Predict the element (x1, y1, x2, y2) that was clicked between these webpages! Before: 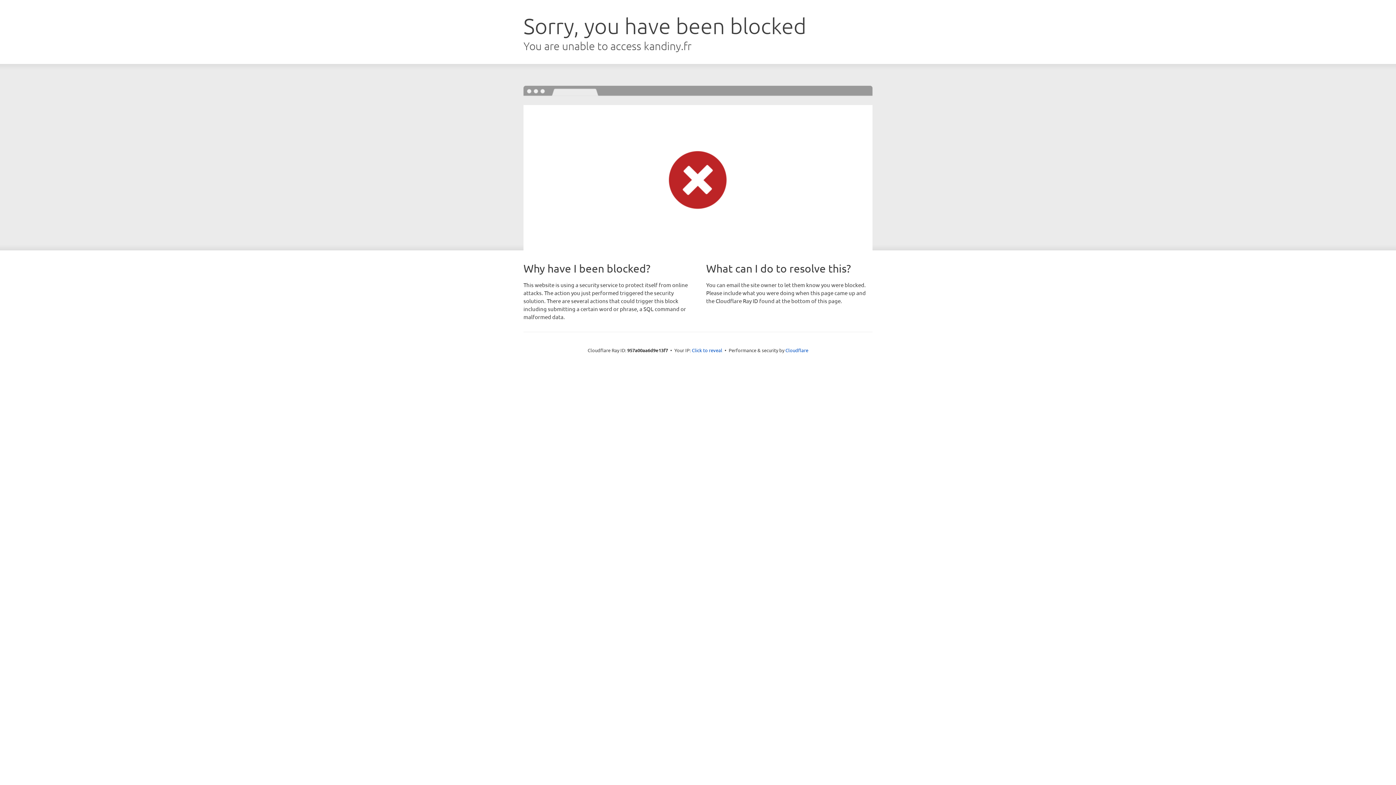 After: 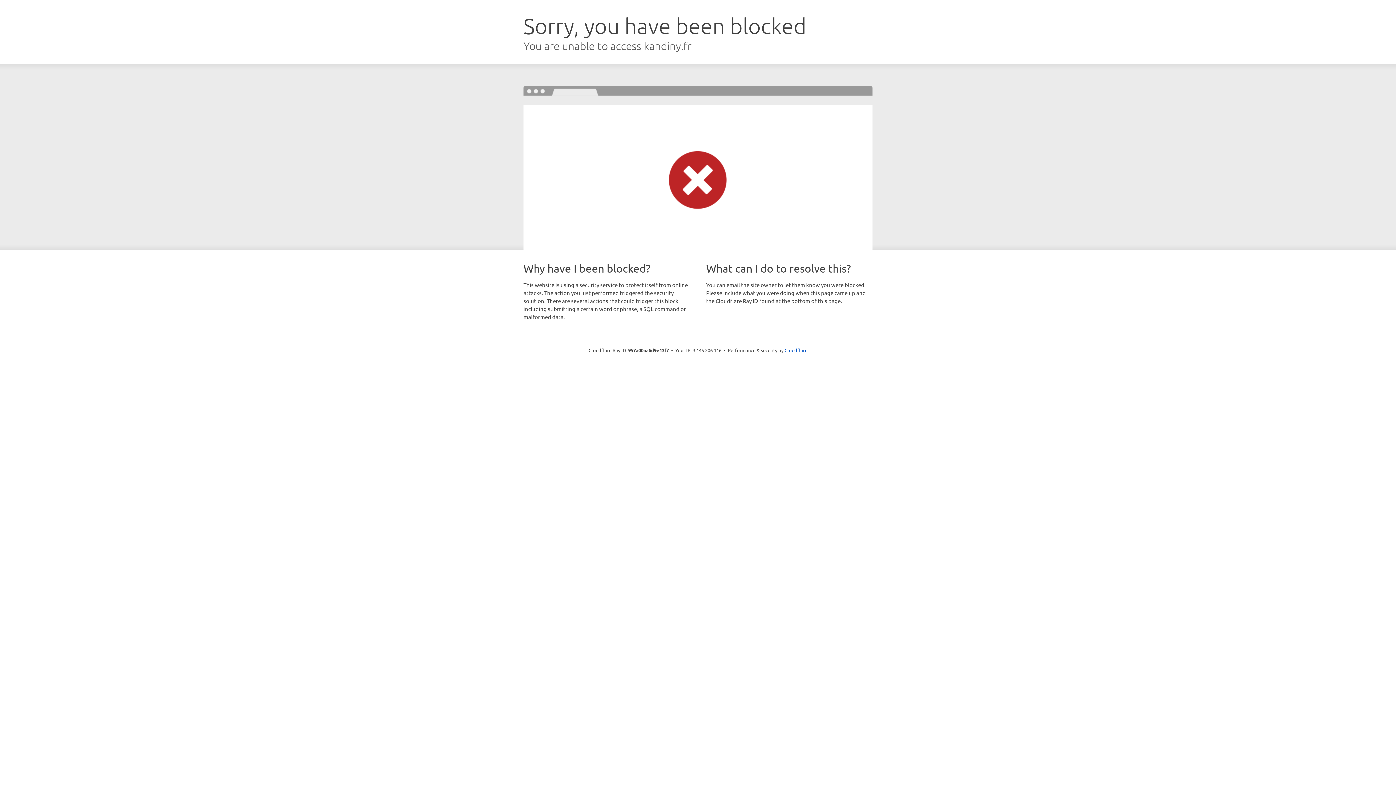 Action: bbox: (692, 346, 722, 353) label: Click to reveal